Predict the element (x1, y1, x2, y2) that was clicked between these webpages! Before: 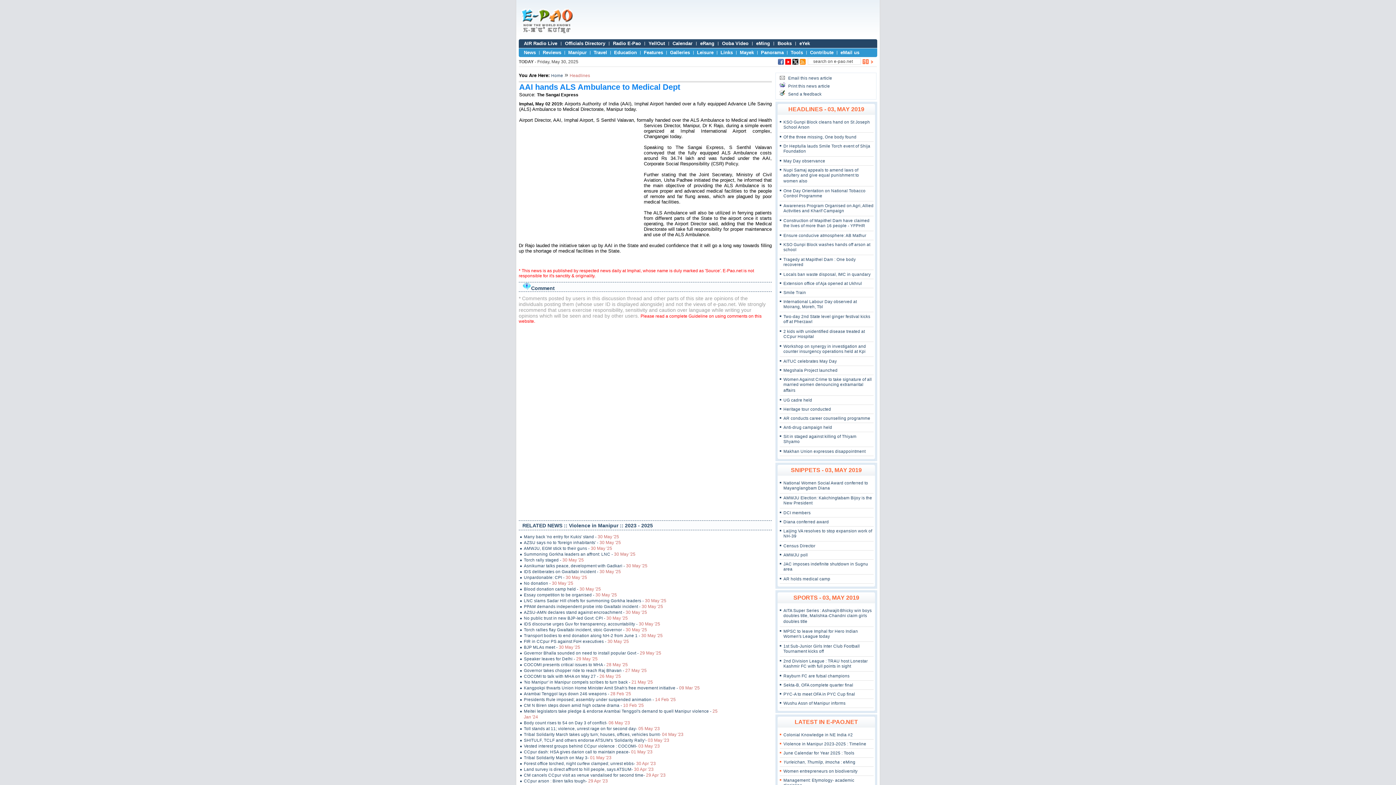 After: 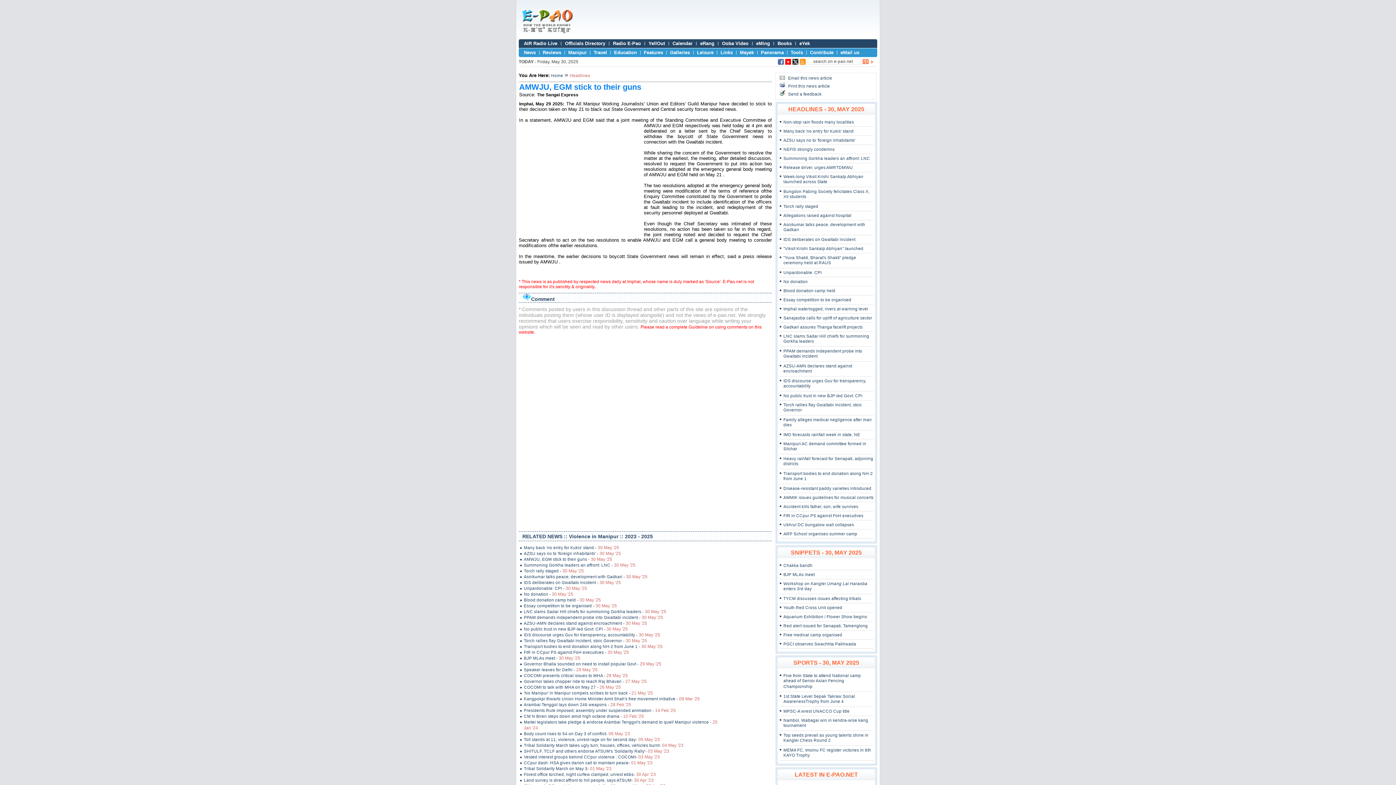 Action: label: AMWJU, EGM stick to their guns - 30 May '25 bbox: (520, 545, 721, 551)